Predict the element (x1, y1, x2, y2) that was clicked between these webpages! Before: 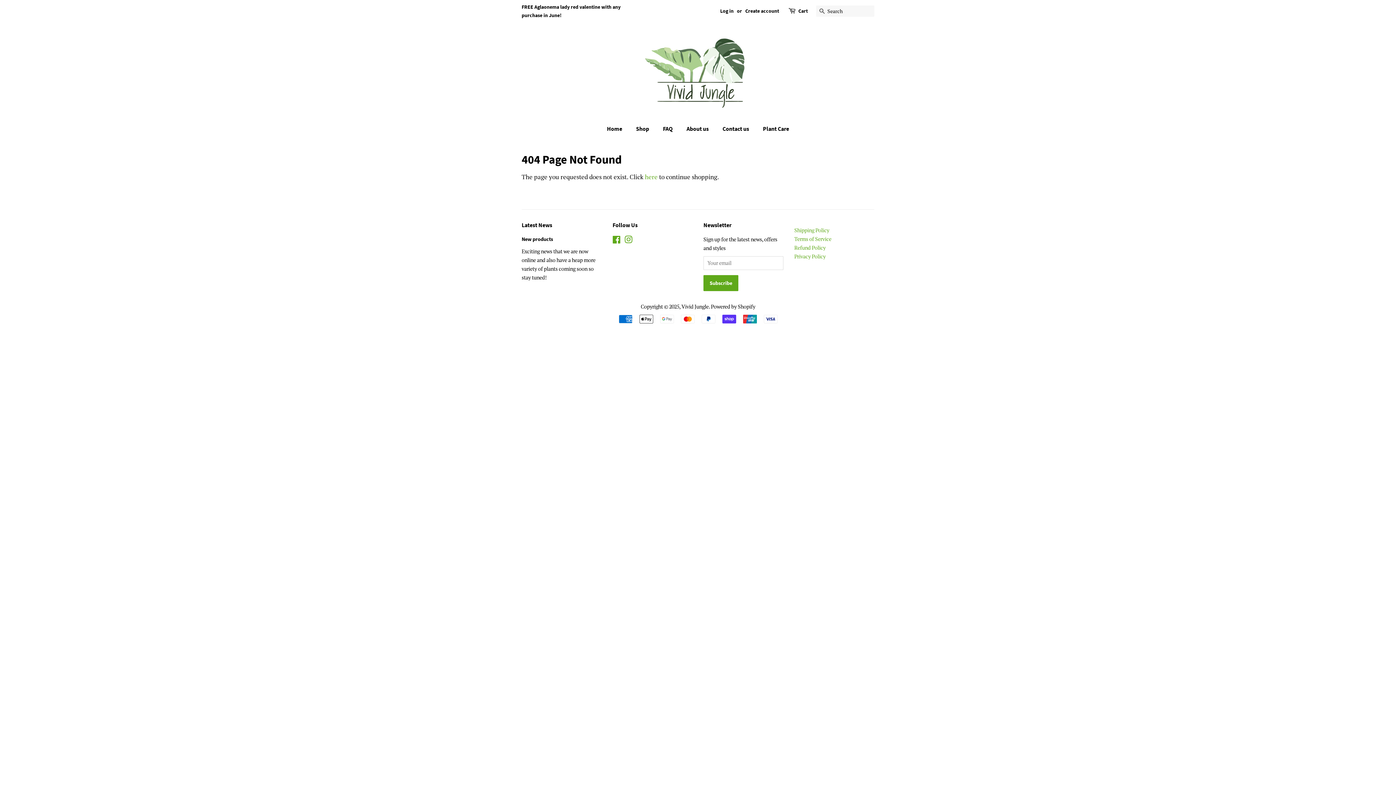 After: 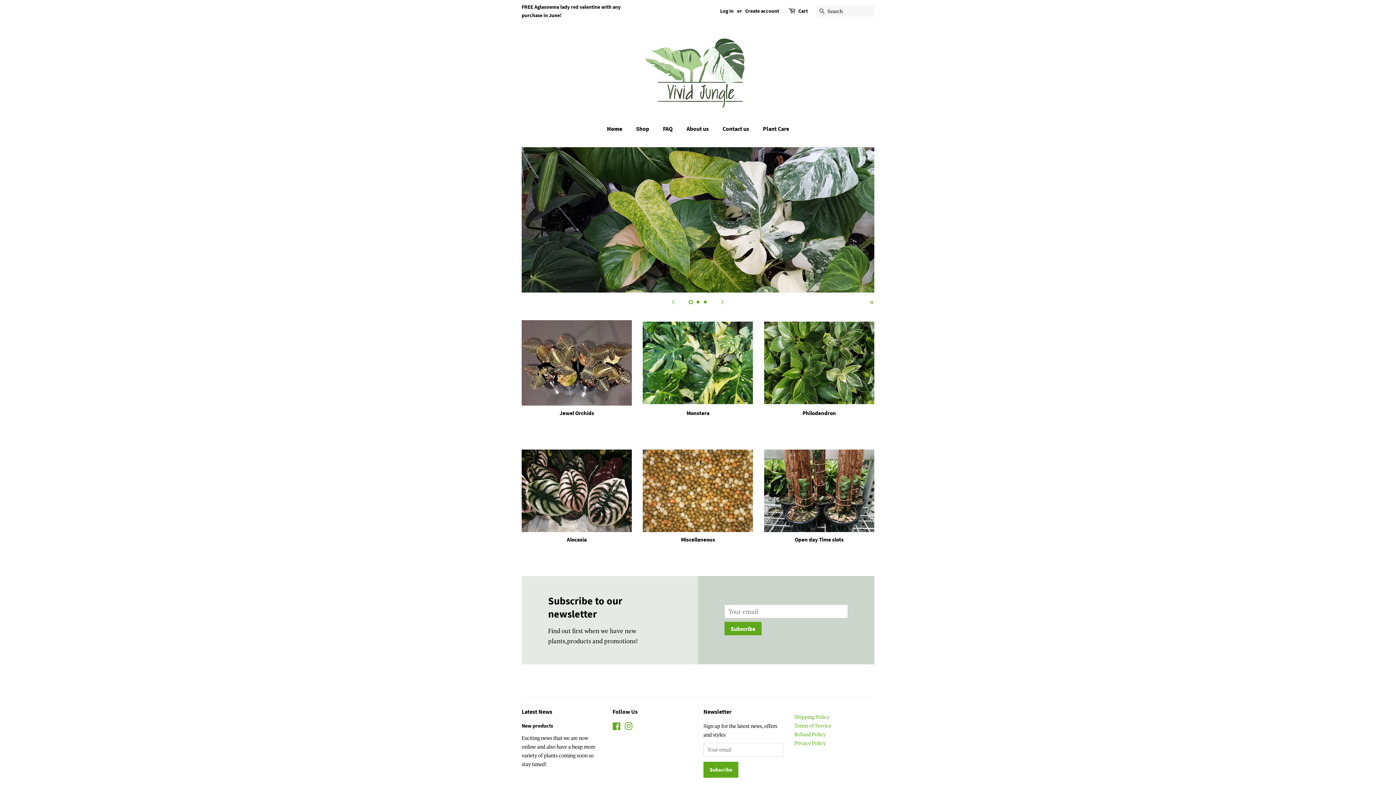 Action: bbox: (681, 303, 708, 310) label: Vivid Jungle